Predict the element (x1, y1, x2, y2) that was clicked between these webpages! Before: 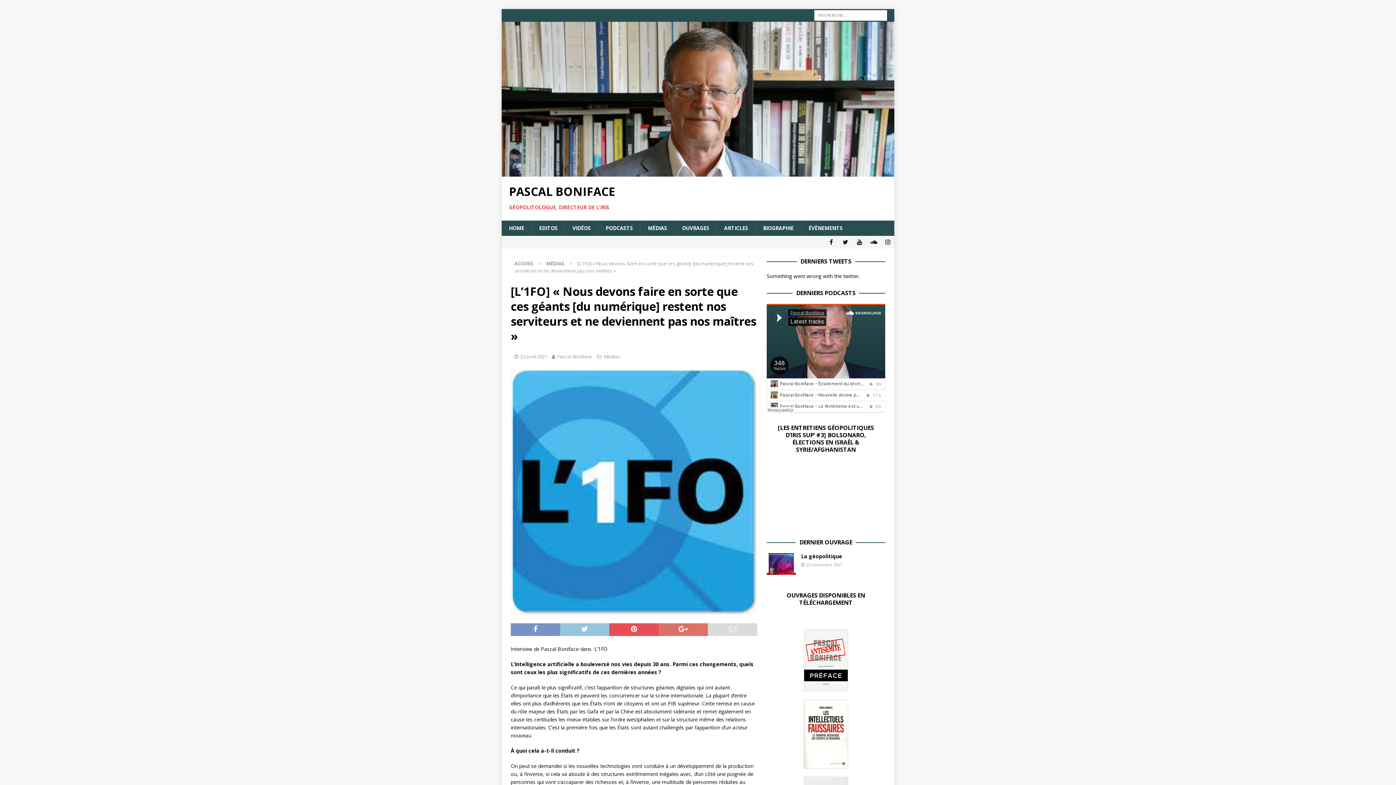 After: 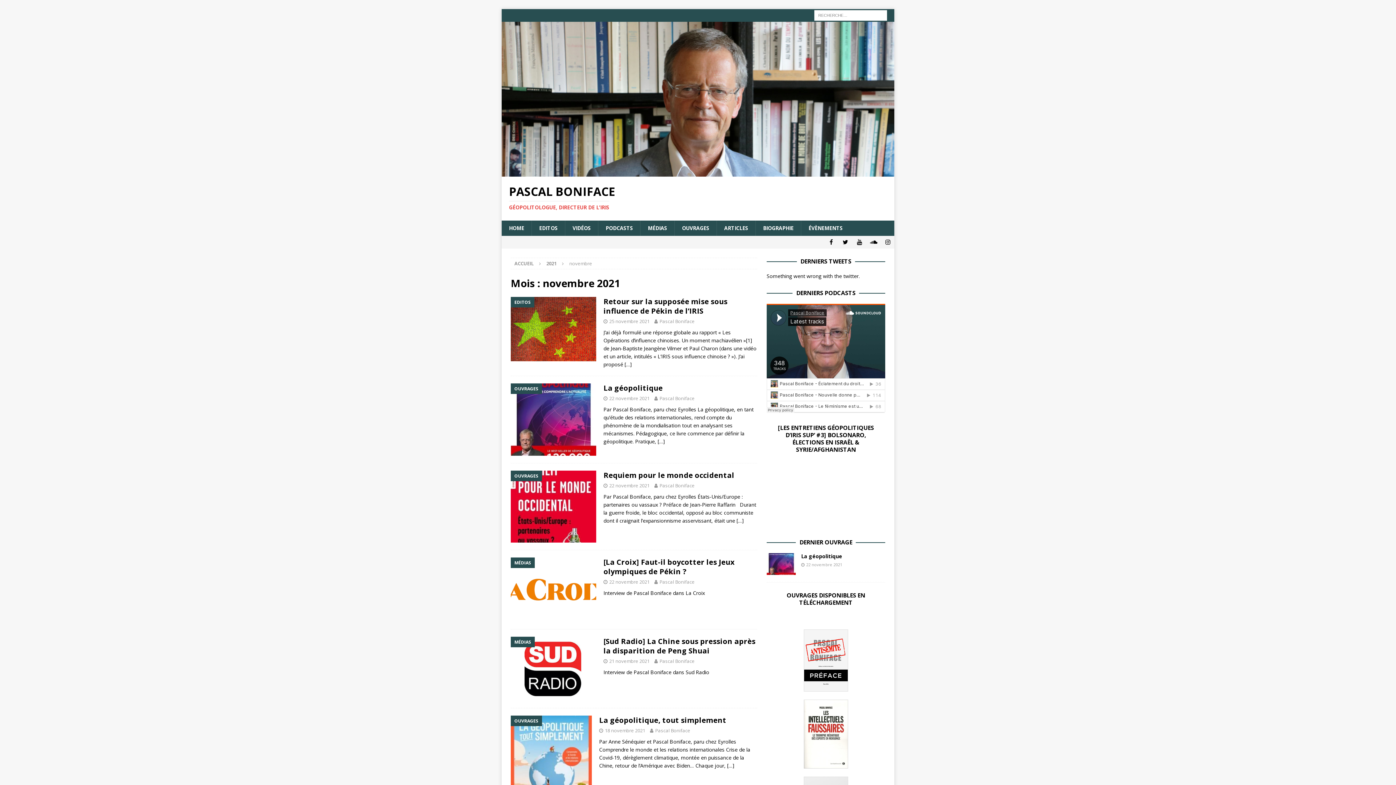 Action: bbox: (806, 562, 842, 567) label: 22 novembre 2021